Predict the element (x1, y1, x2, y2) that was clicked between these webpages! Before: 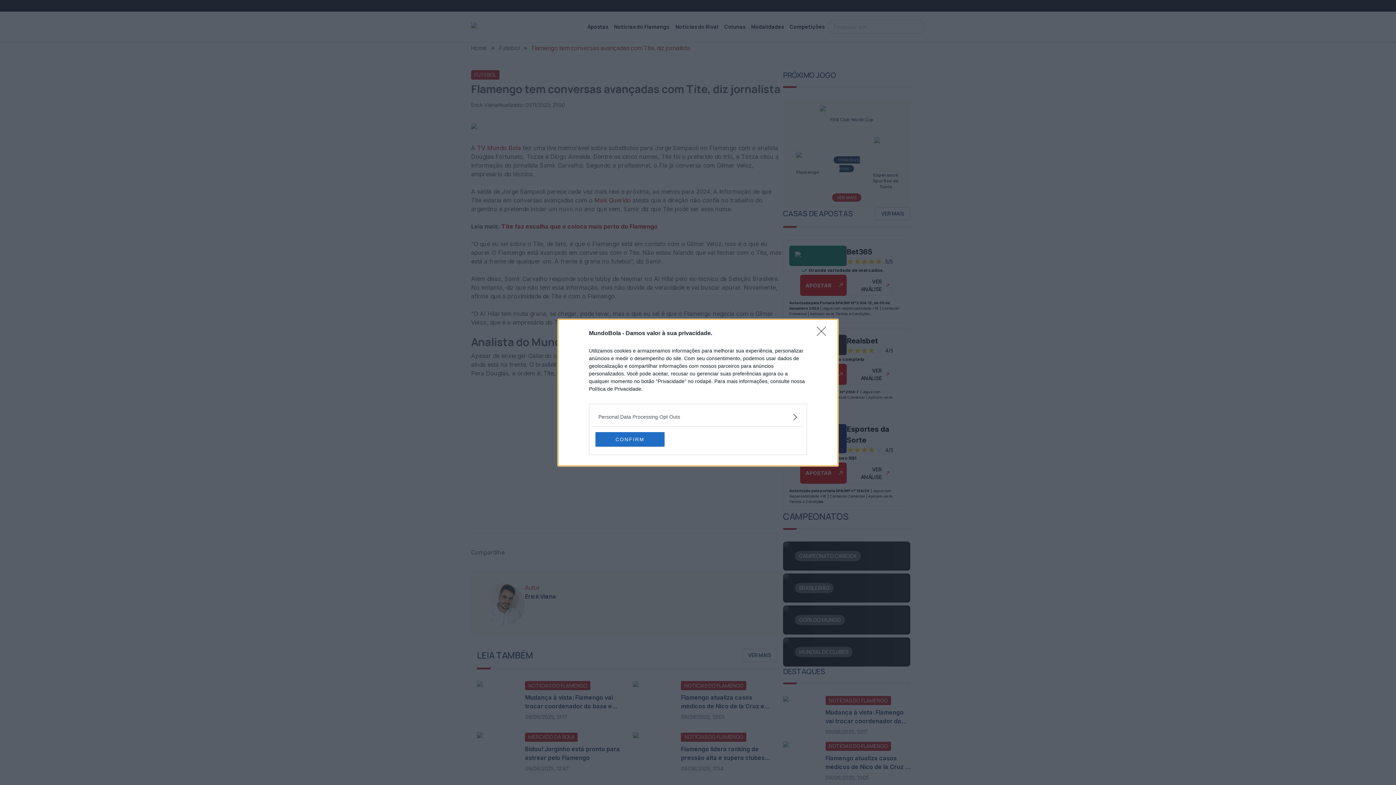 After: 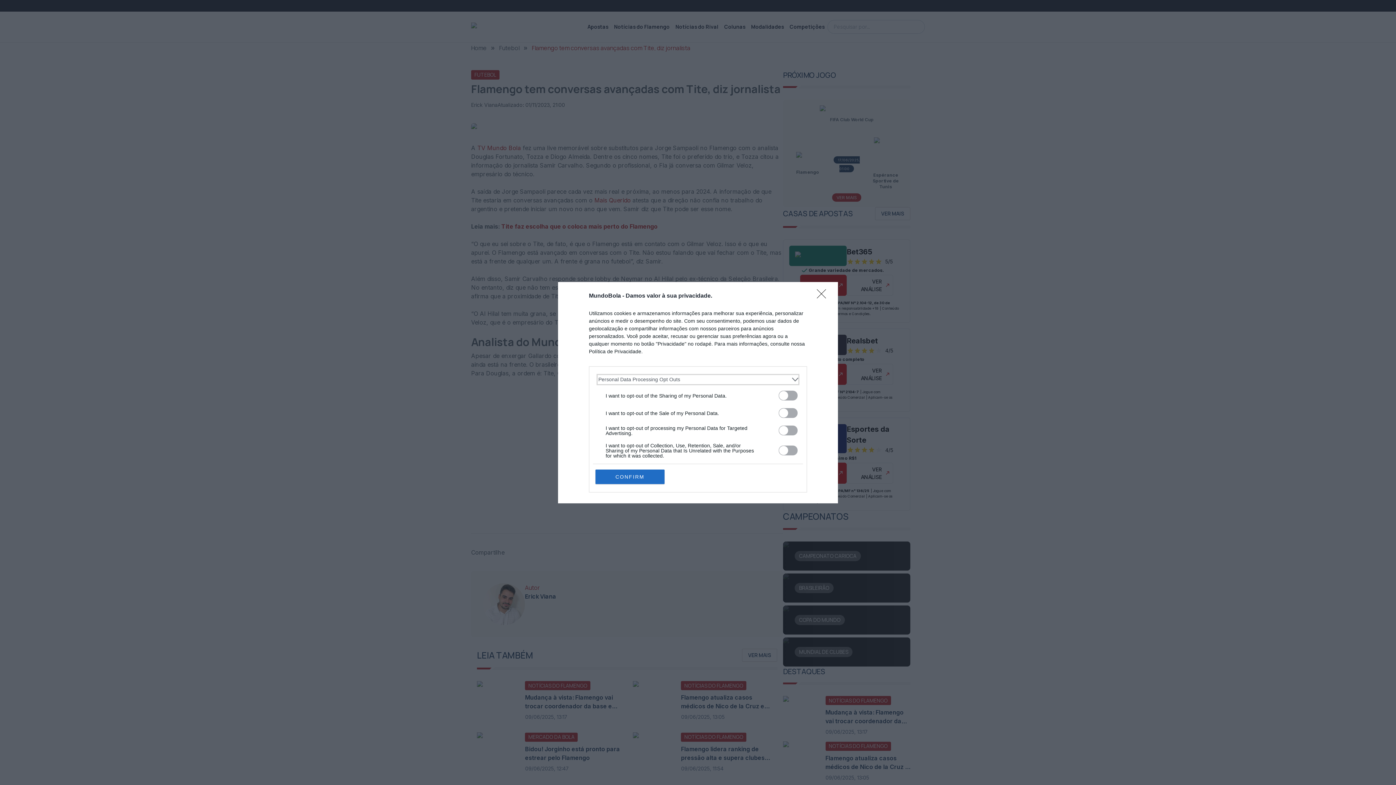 Action: bbox: (598, 413, 797, 420) label: Opt-Outs